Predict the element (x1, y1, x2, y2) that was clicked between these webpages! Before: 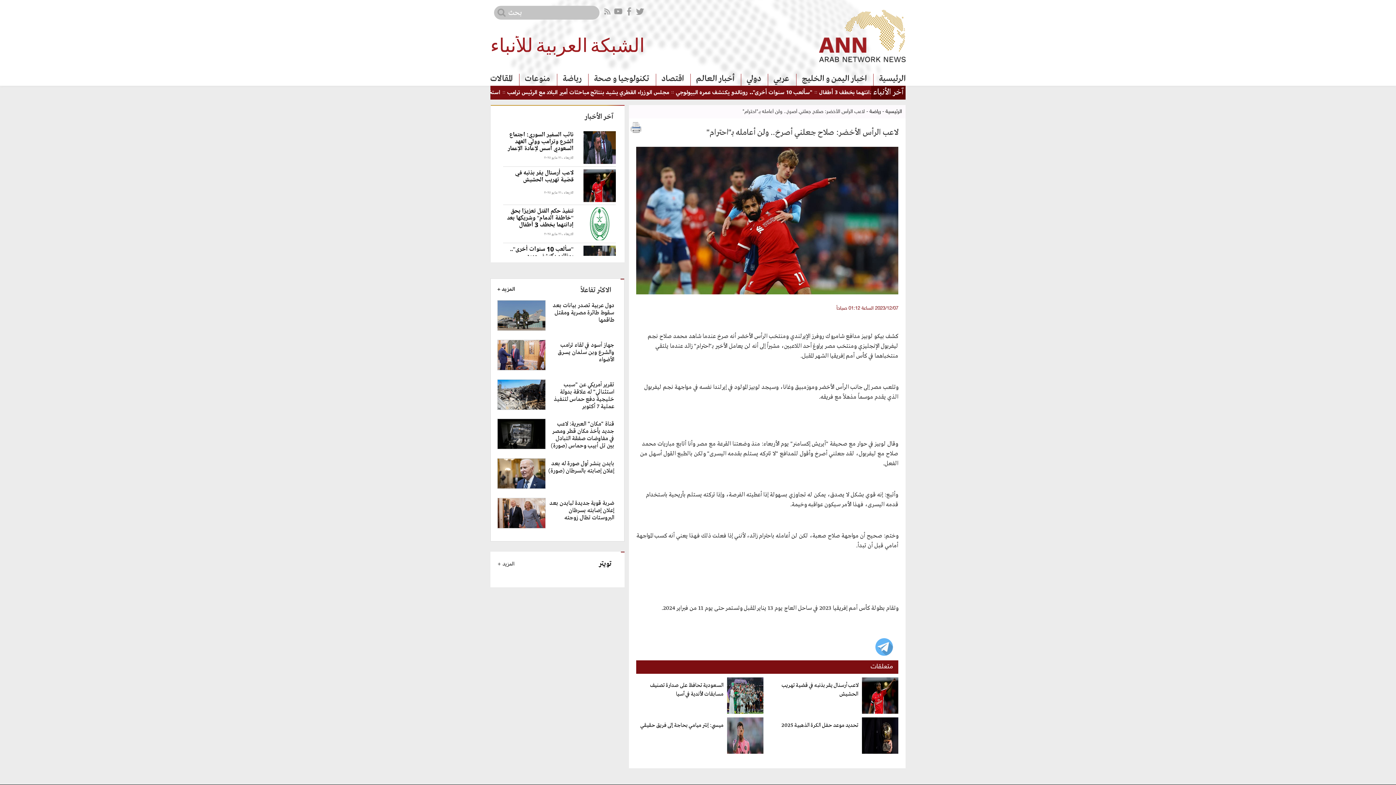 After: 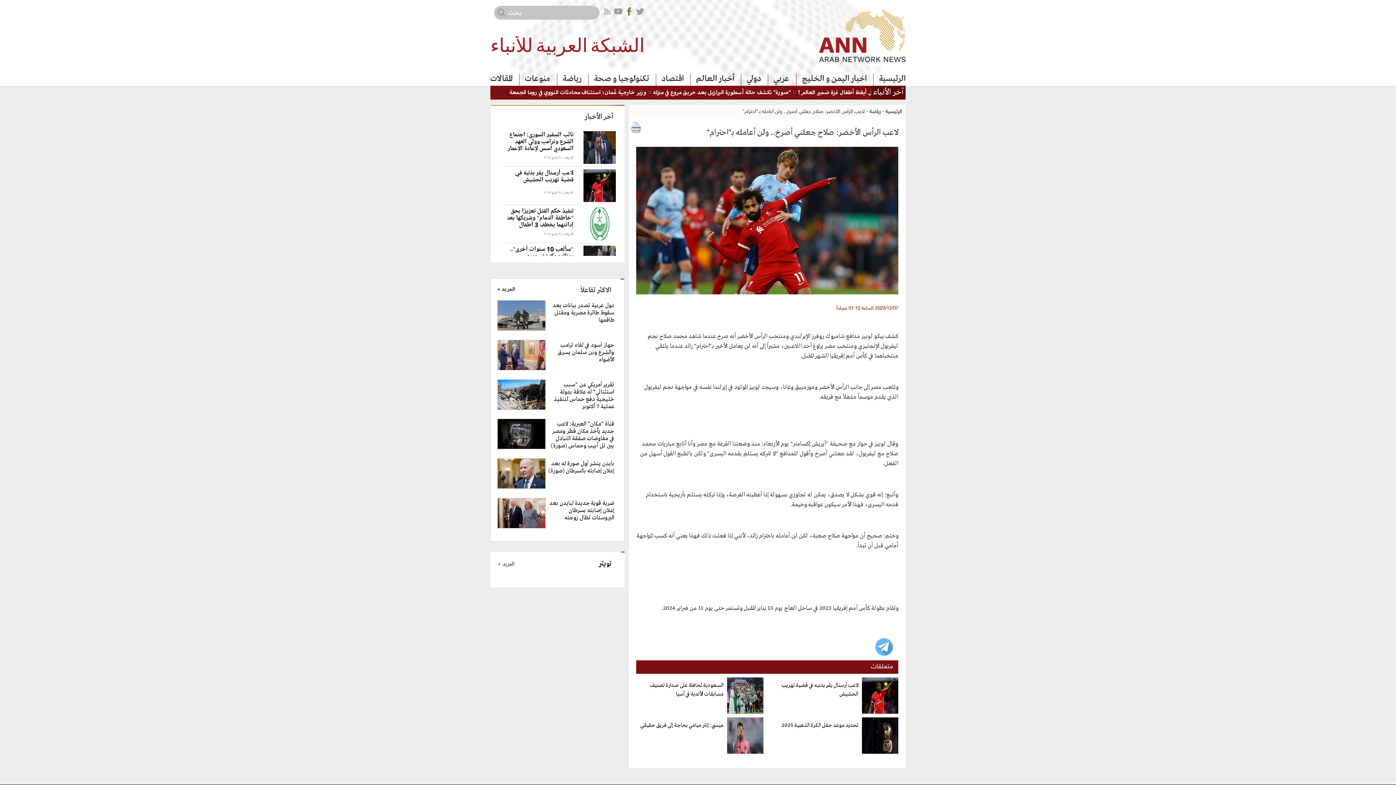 Action: bbox: (623, 7, 634, 15)